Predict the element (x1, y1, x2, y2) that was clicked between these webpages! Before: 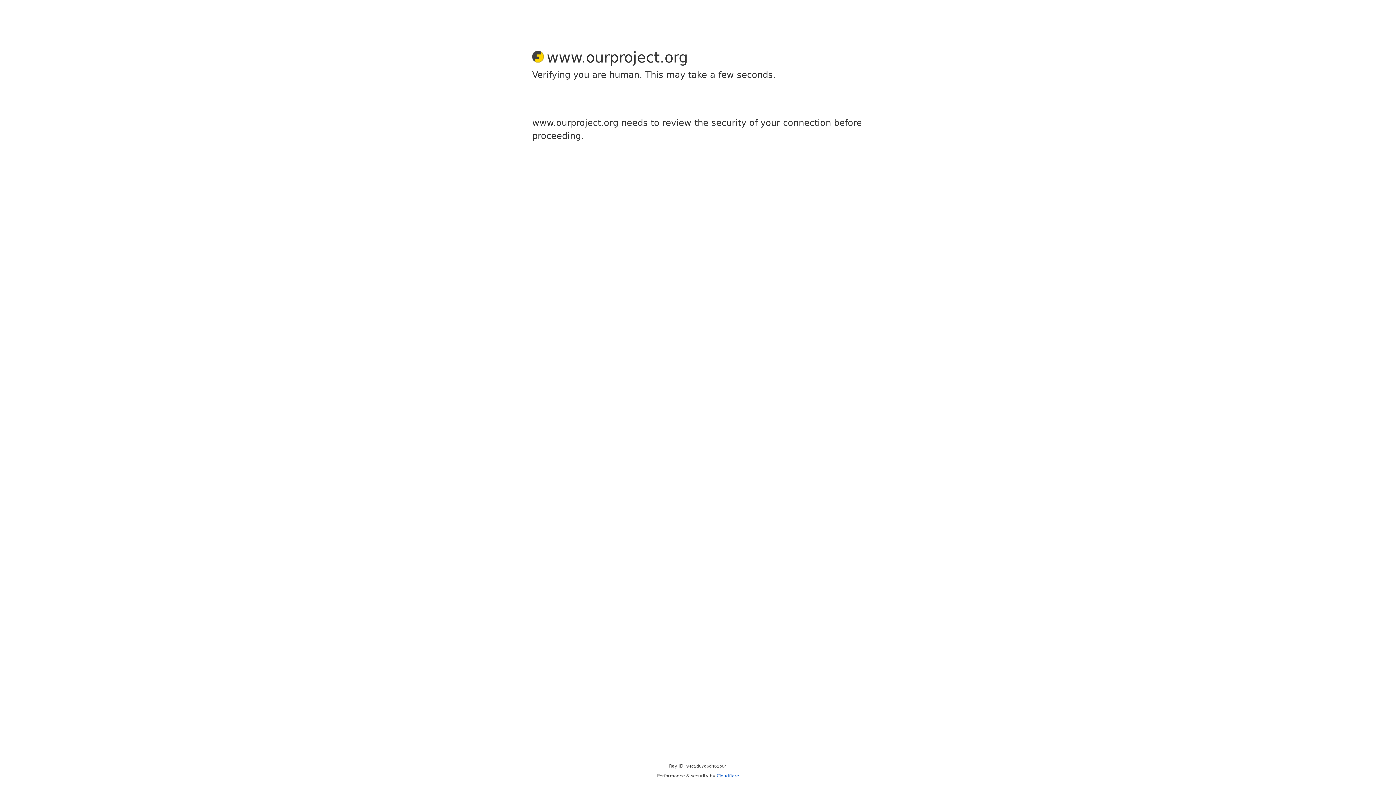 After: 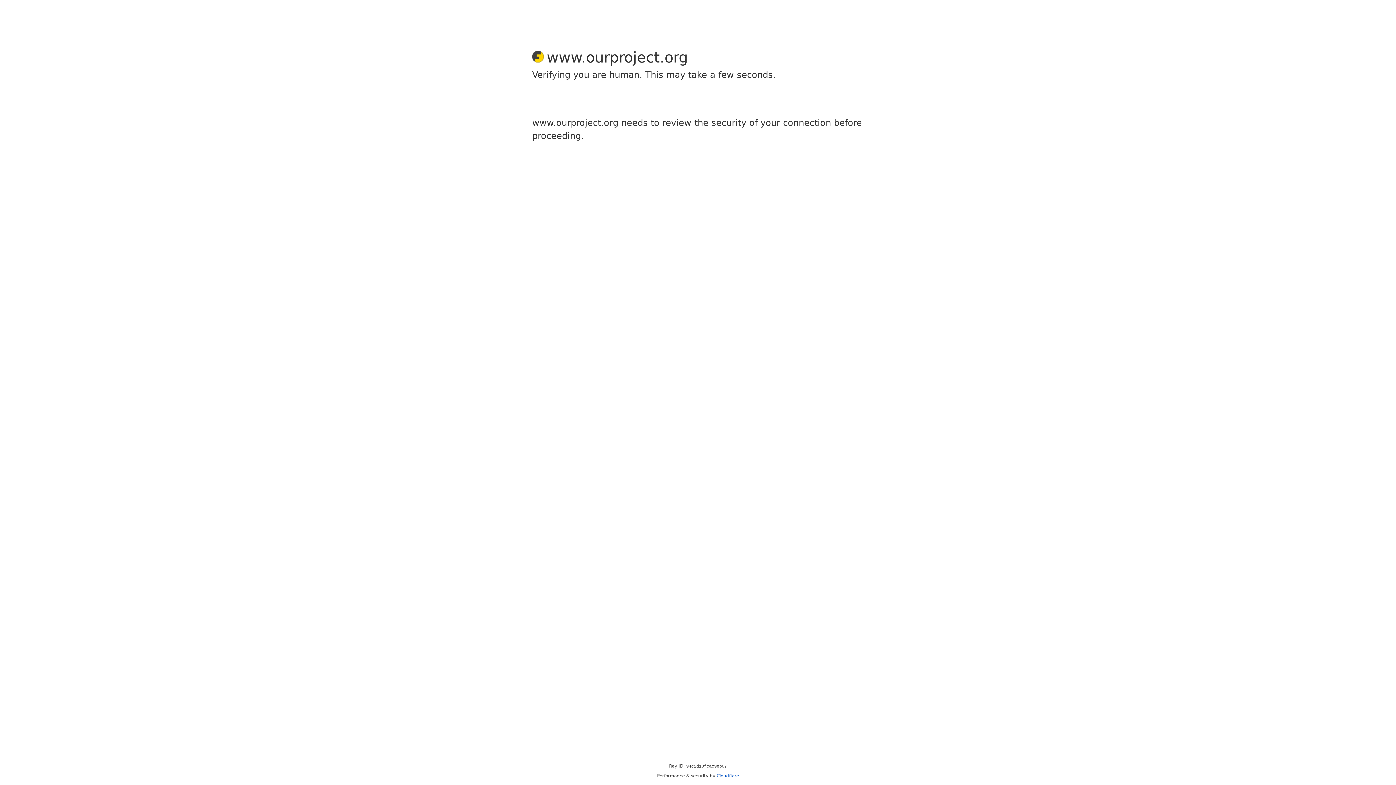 Action: label: Cloudflare bbox: (716, 773, 739, 778)